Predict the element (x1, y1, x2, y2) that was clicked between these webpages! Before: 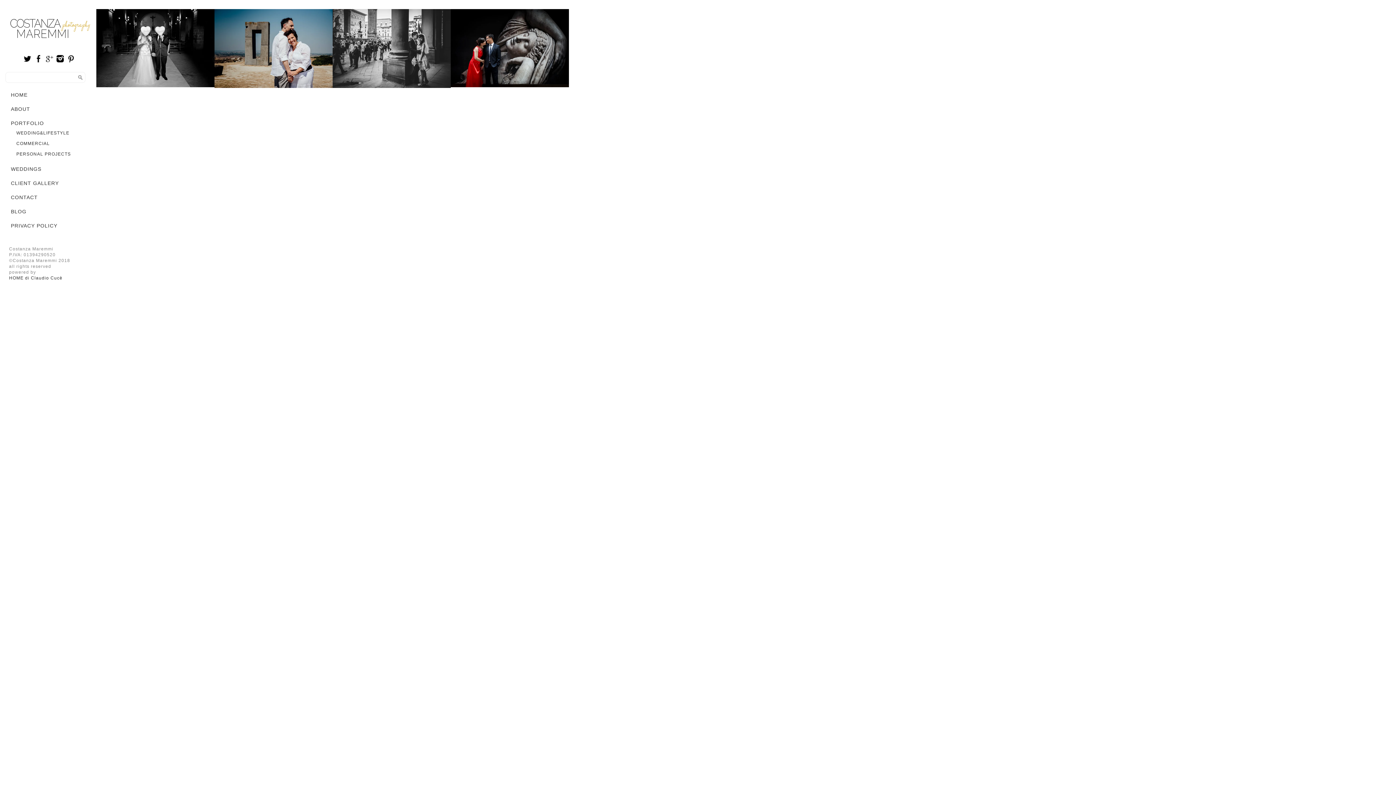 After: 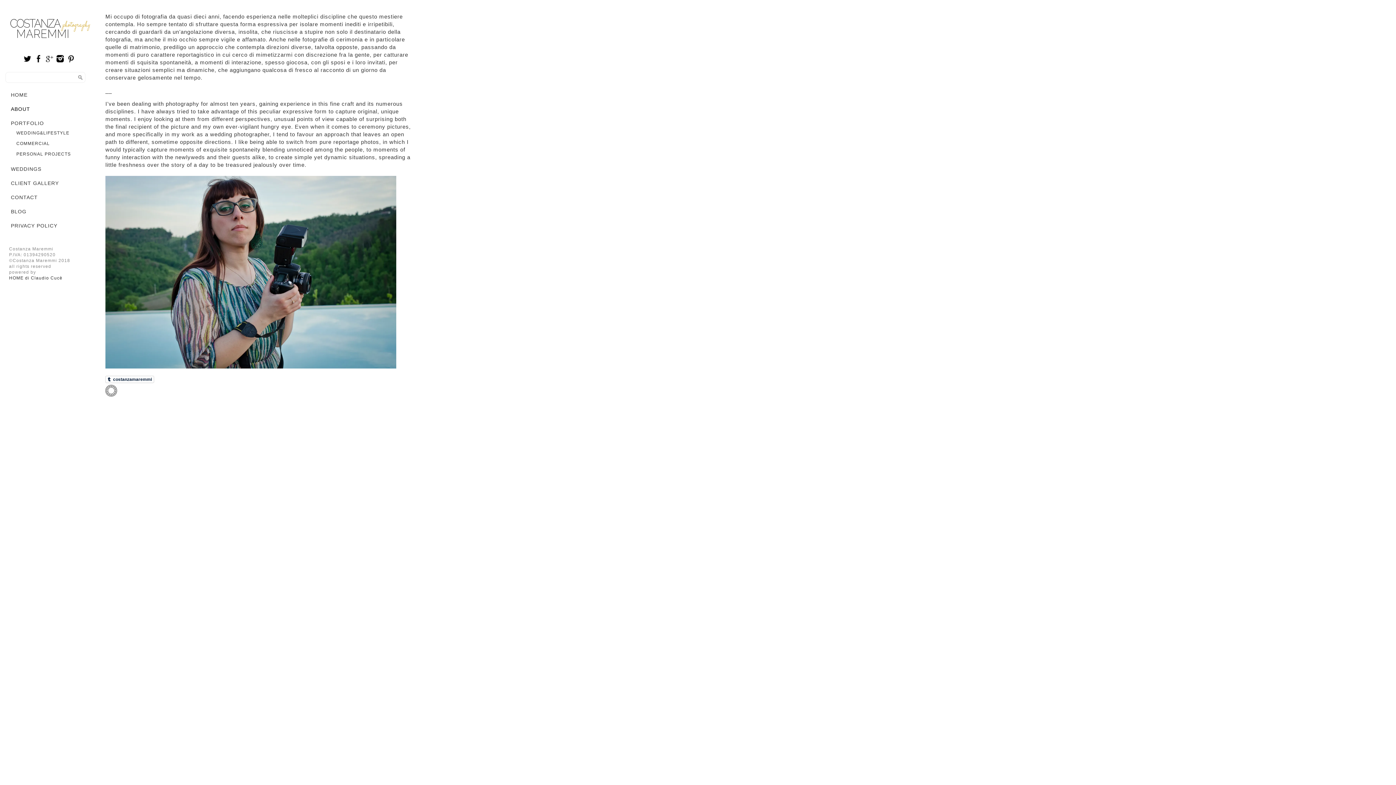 Action: bbox: (5, 104, 92, 113) label: ABOUT